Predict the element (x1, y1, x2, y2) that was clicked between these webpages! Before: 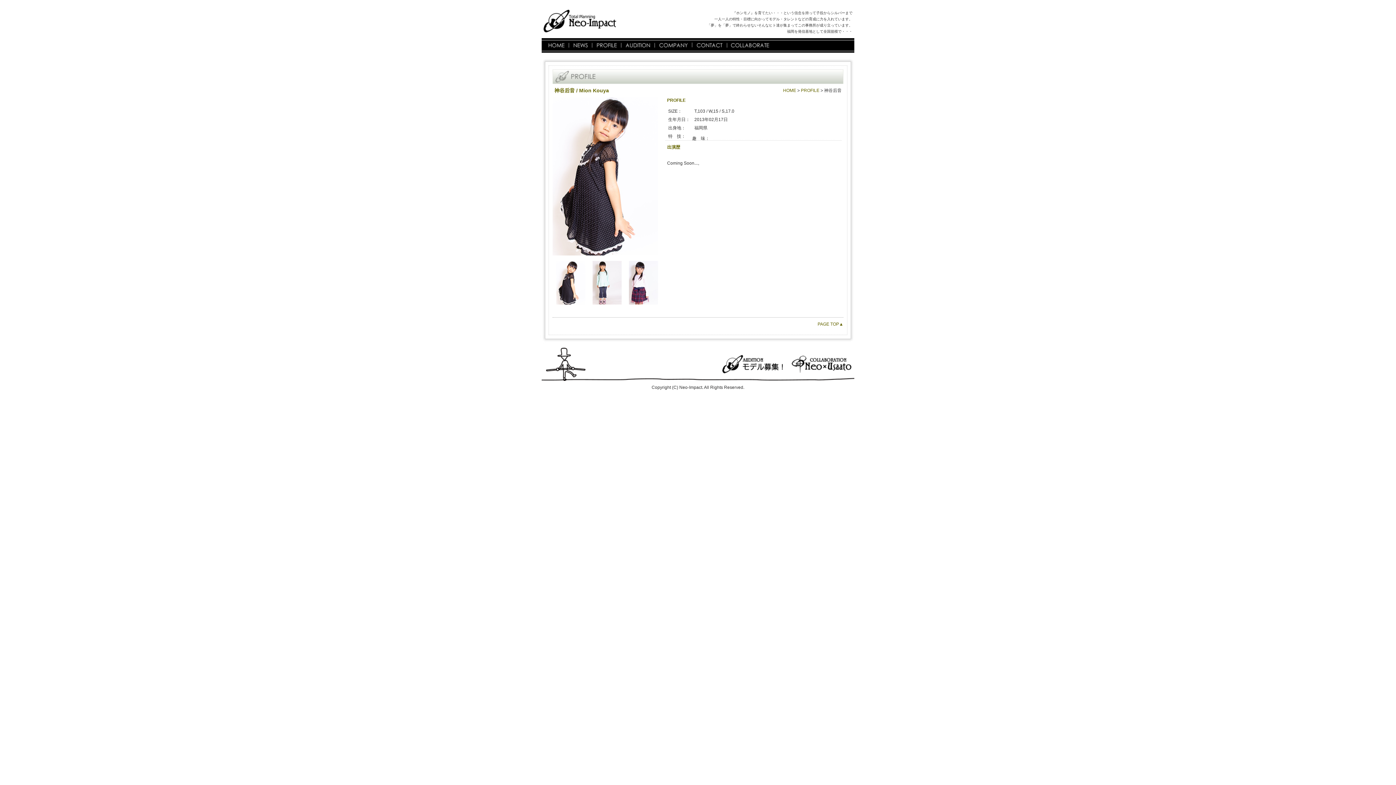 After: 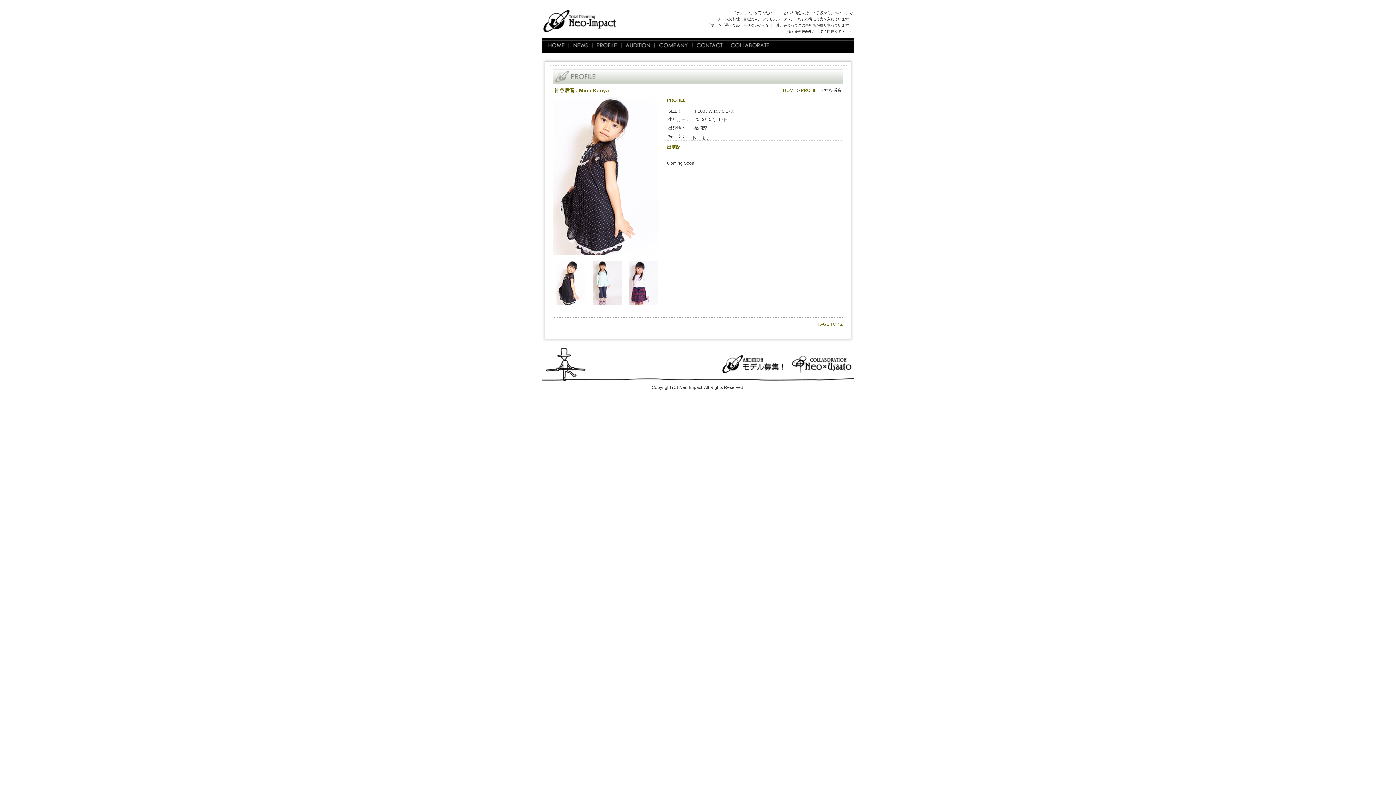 Action: label: PAGE TOP▲ bbox: (817, 321, 843, 326)